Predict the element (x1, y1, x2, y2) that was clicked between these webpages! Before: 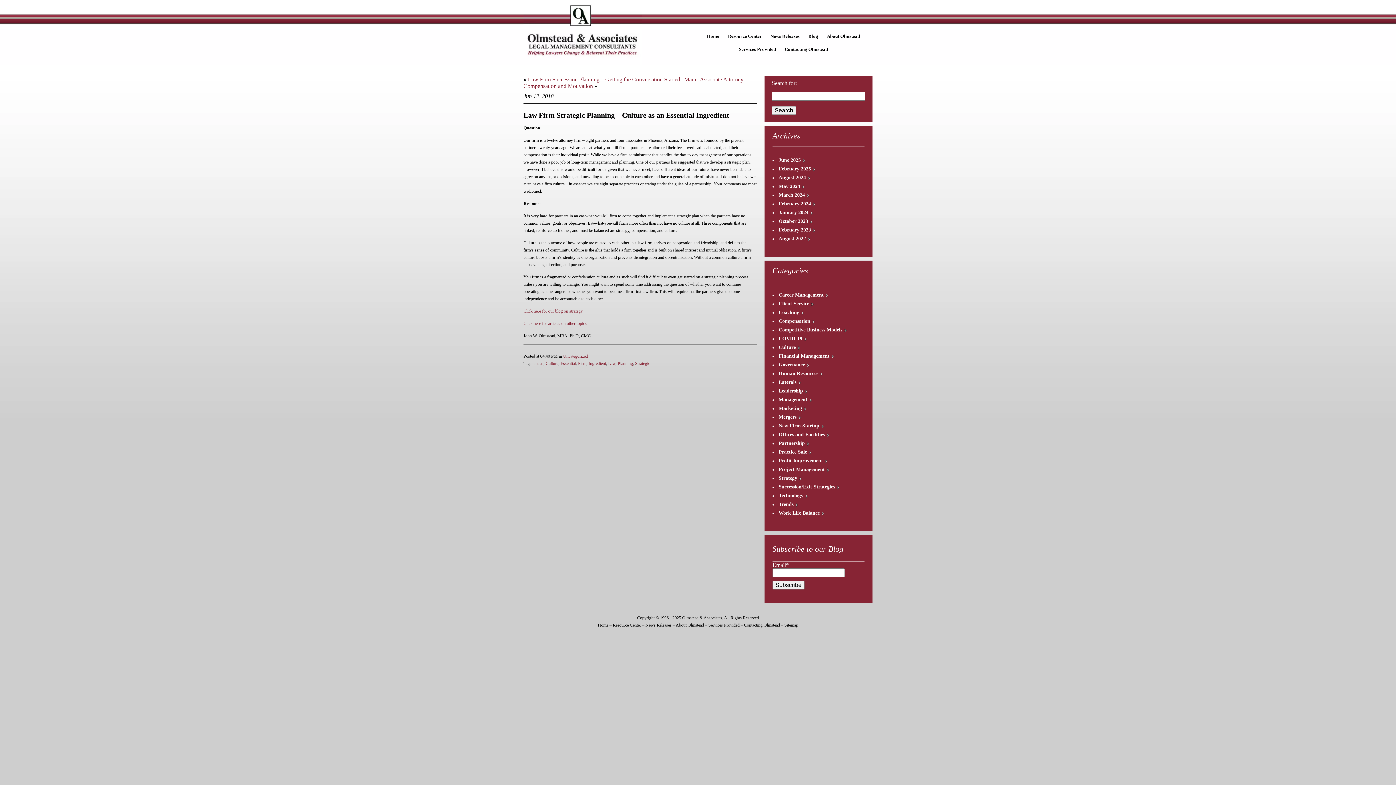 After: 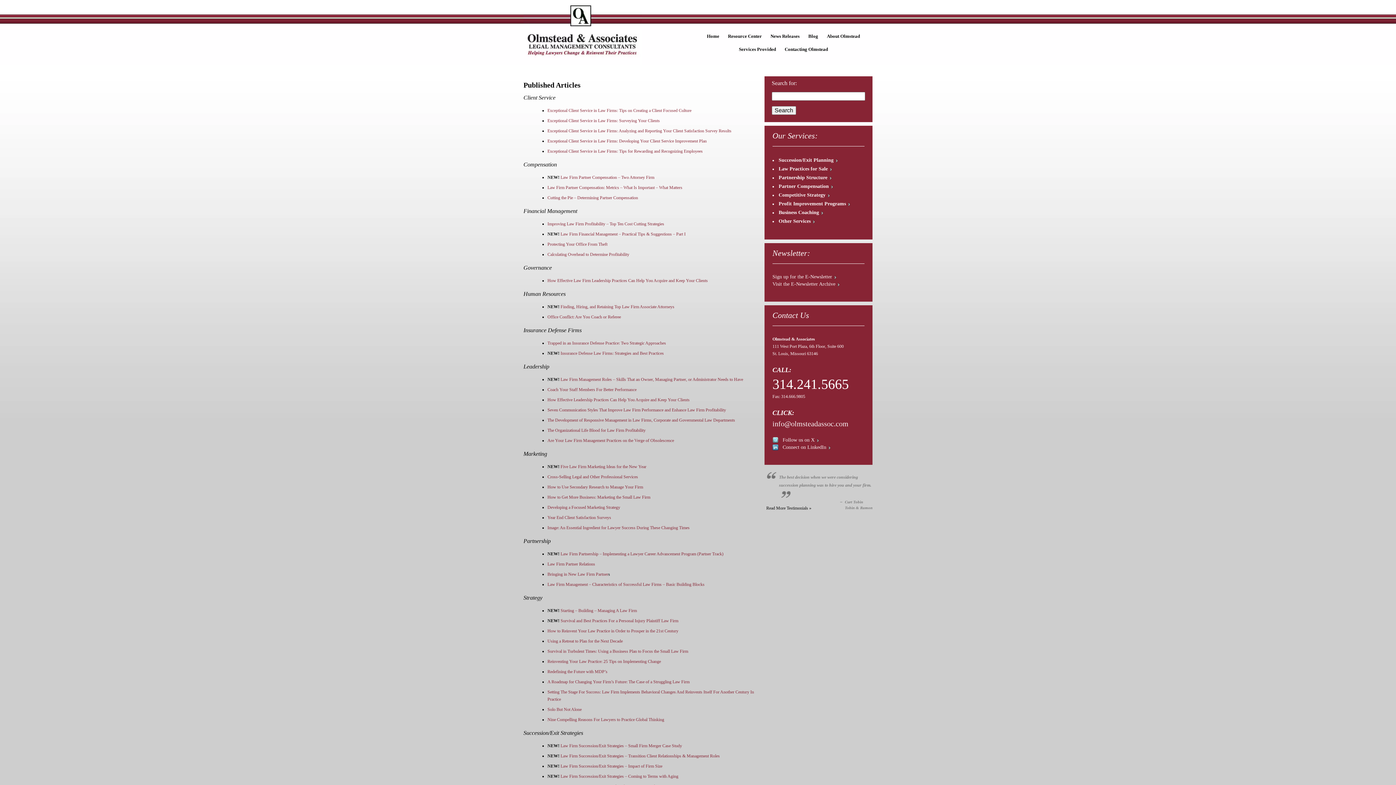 Action: bbox: (523, 321, 586, 326) label: Click here for articles on other topics